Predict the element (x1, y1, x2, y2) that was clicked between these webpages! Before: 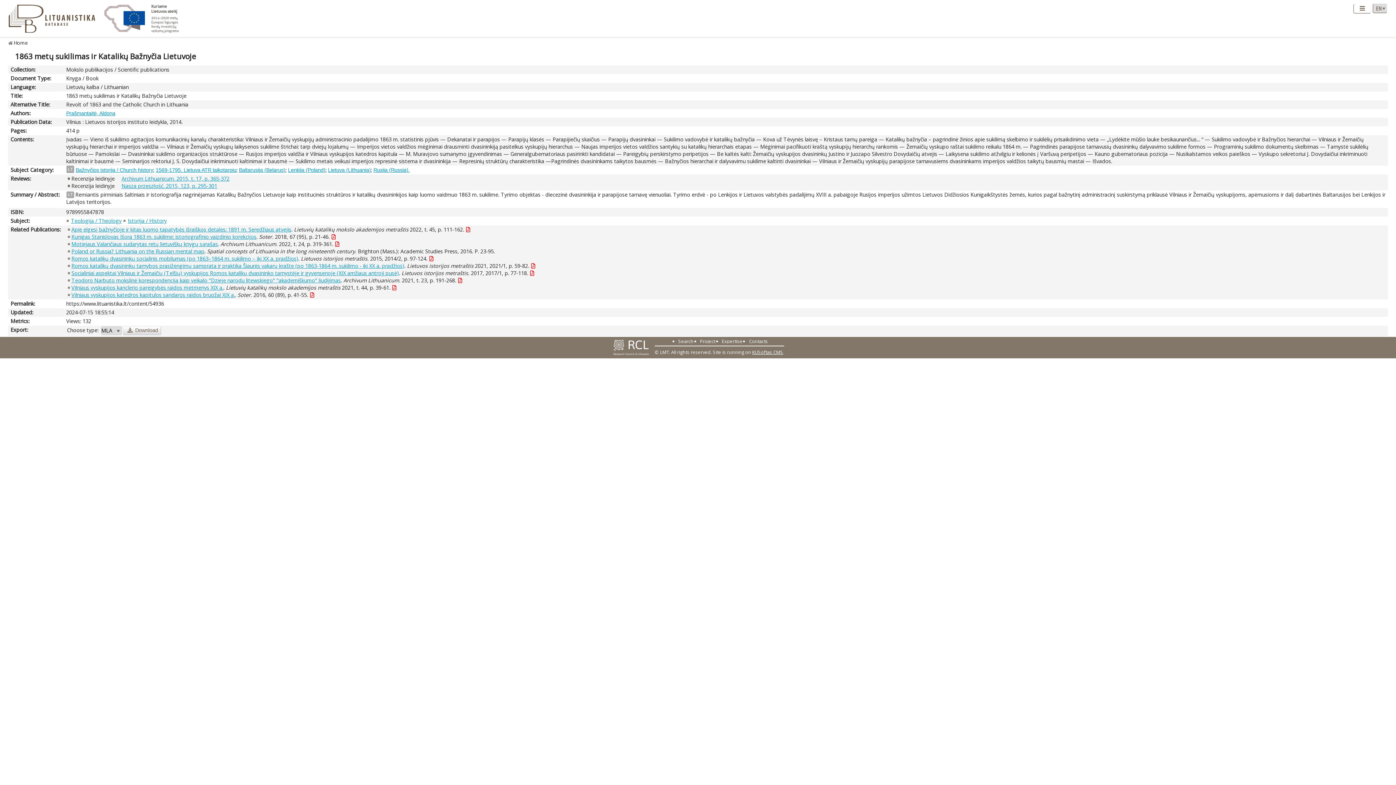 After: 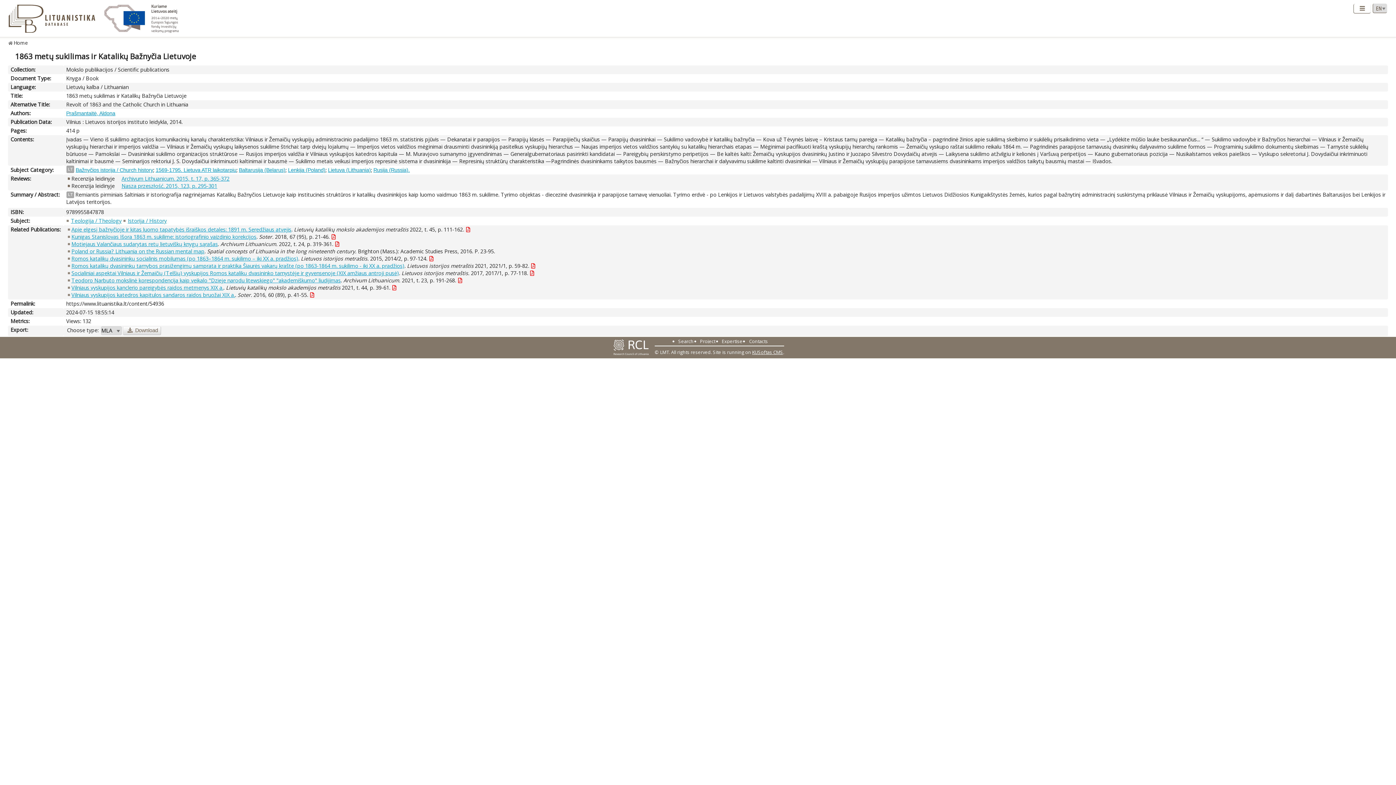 Action: bbox: (71, 291, 235, 298) label: Vilniaus vyskupijos katedros kapitulos sandaros raidos bruožai XIX a.